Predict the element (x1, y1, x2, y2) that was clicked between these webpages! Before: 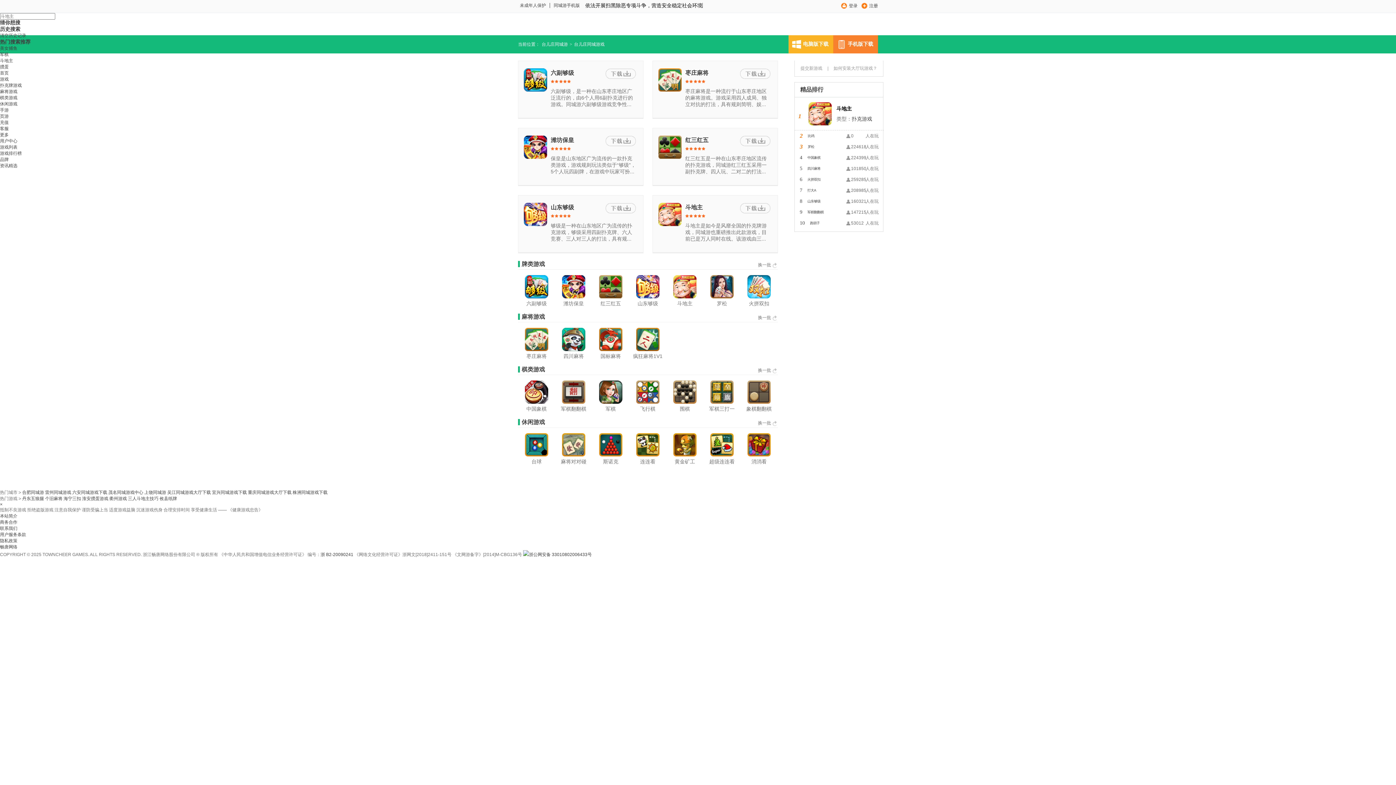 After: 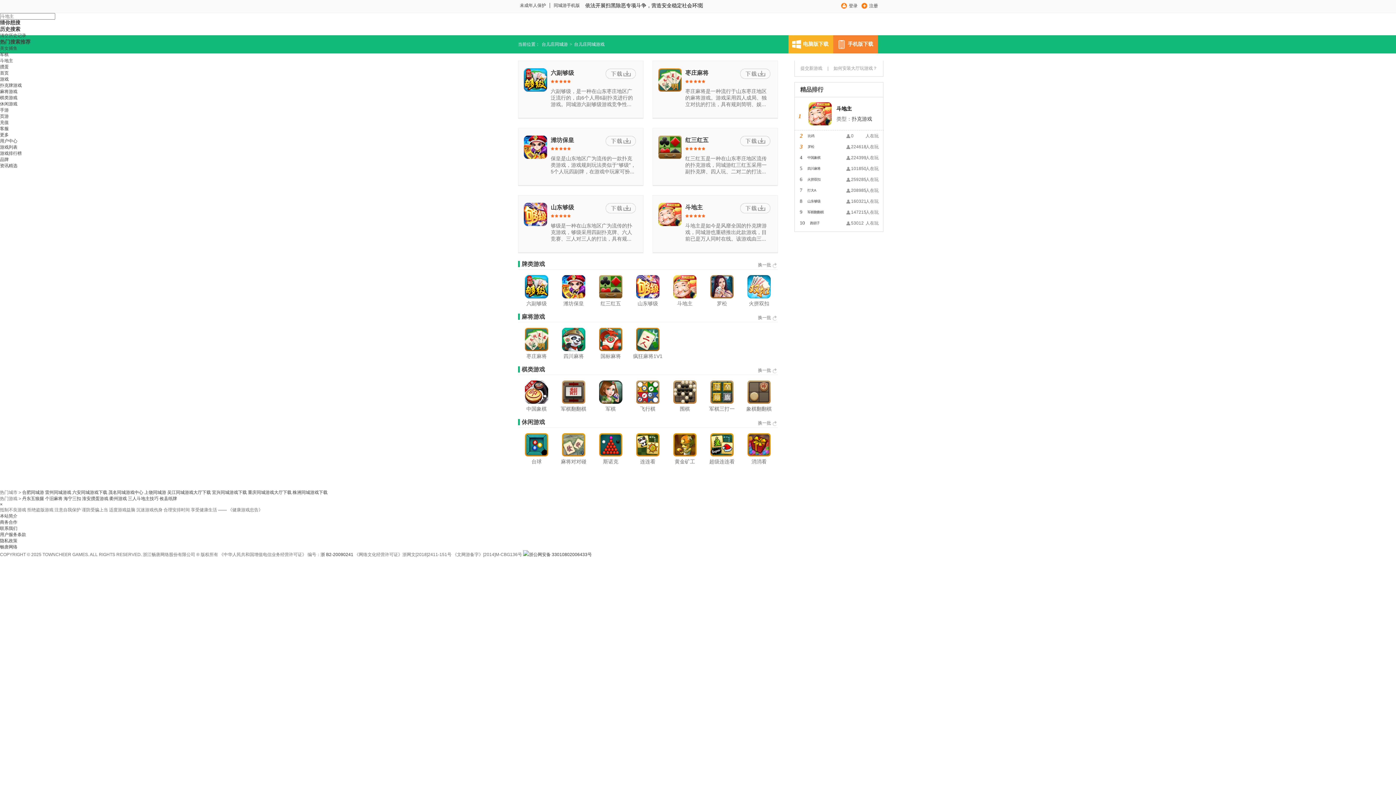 Action: bbox: (0, 33, 26, 38) label: 清空历史记录